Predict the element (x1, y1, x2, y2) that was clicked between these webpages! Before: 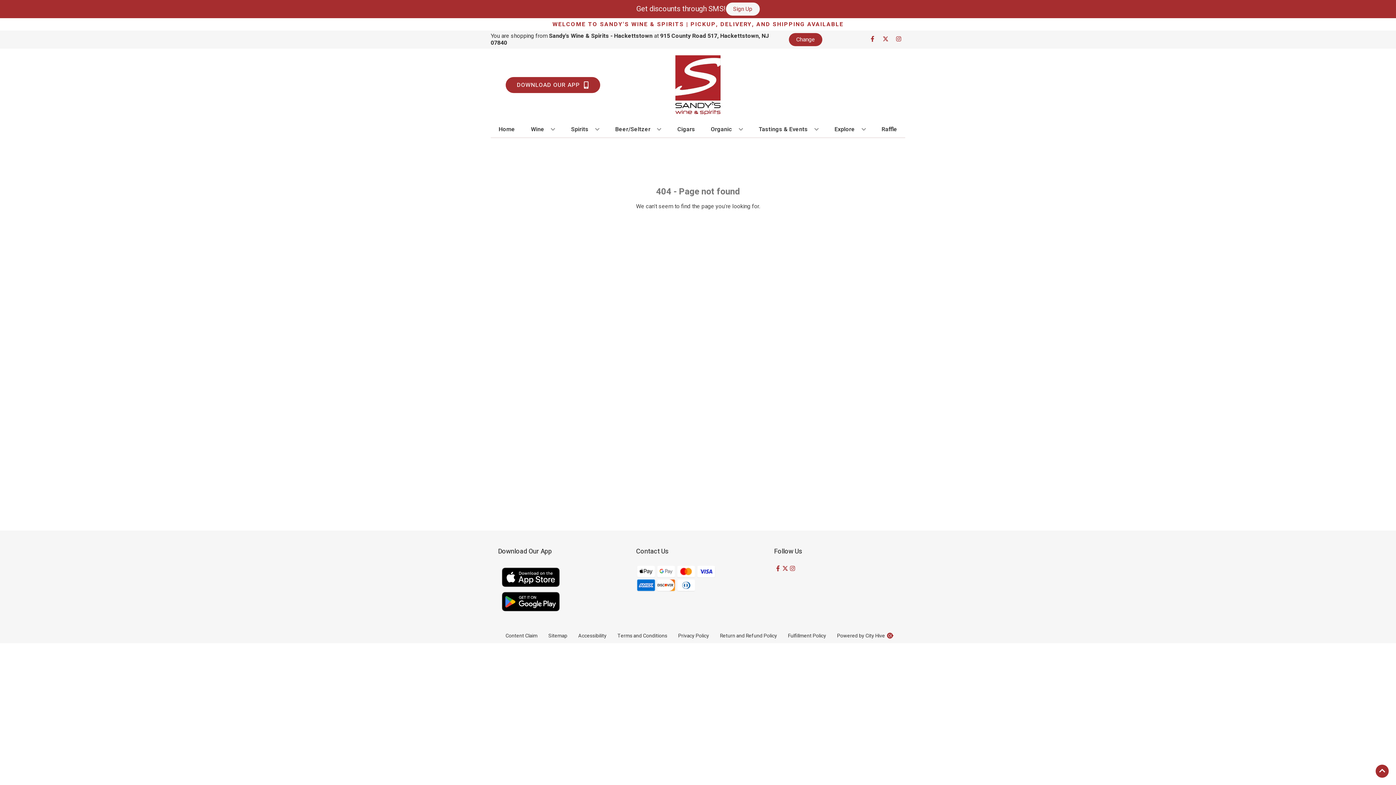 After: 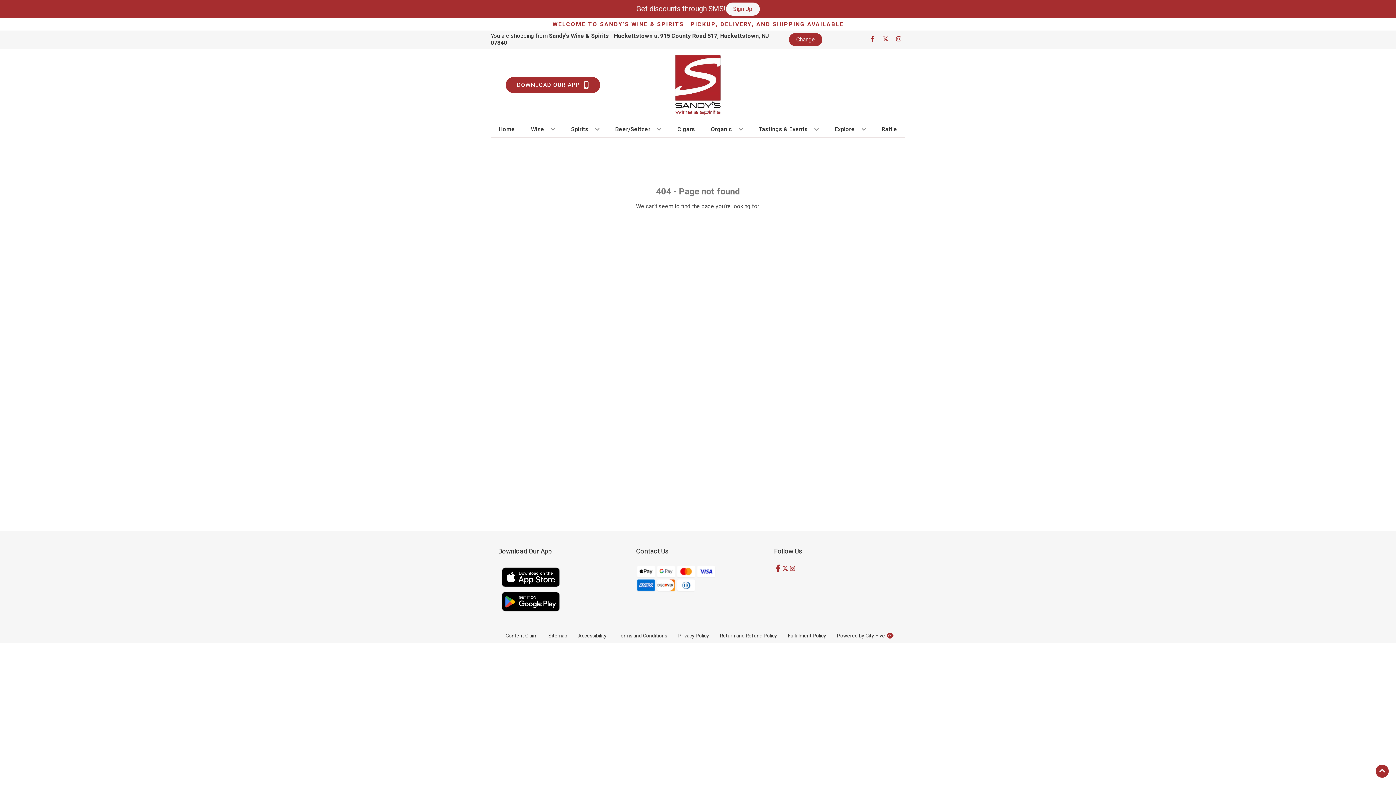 Action: bbox: (774, 565, 781, 572) label: Opens facebook in a new tab